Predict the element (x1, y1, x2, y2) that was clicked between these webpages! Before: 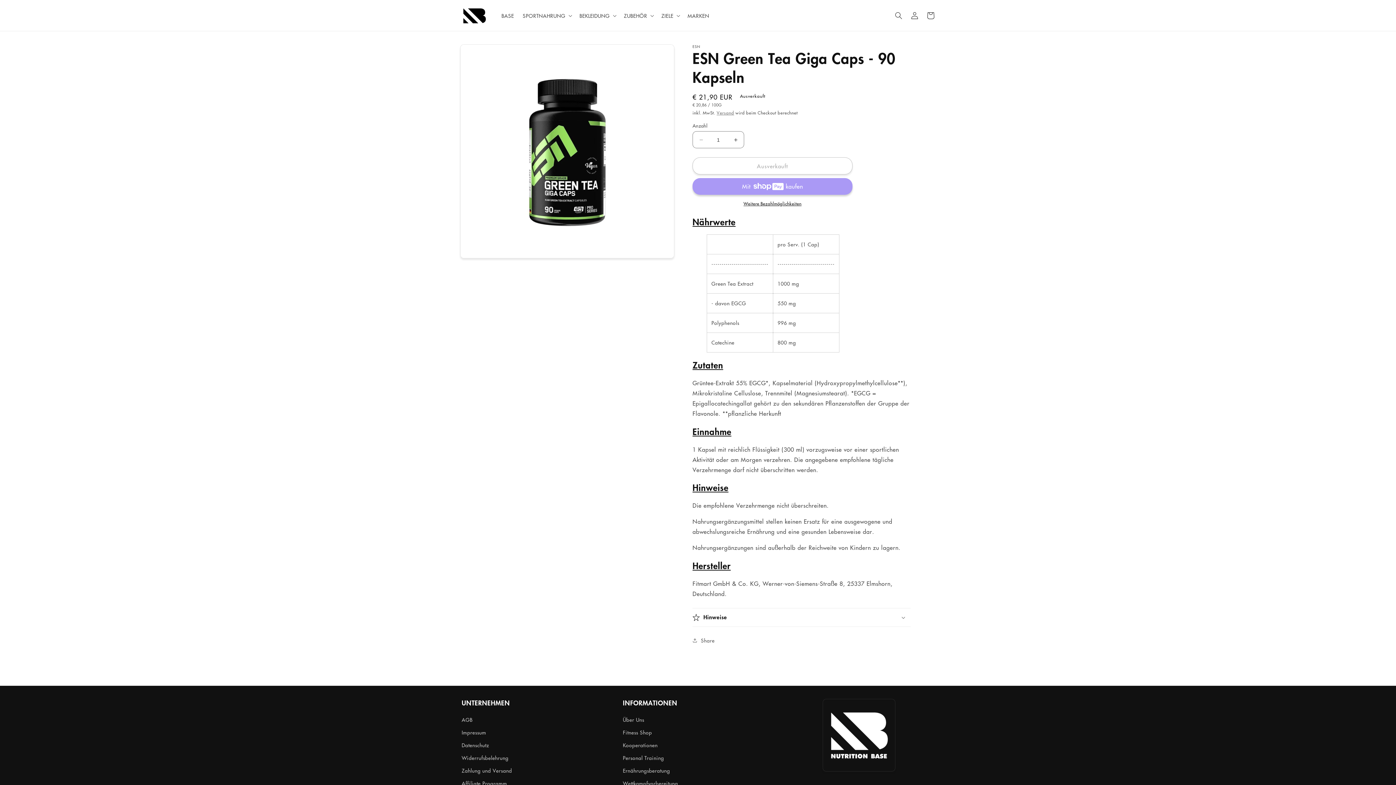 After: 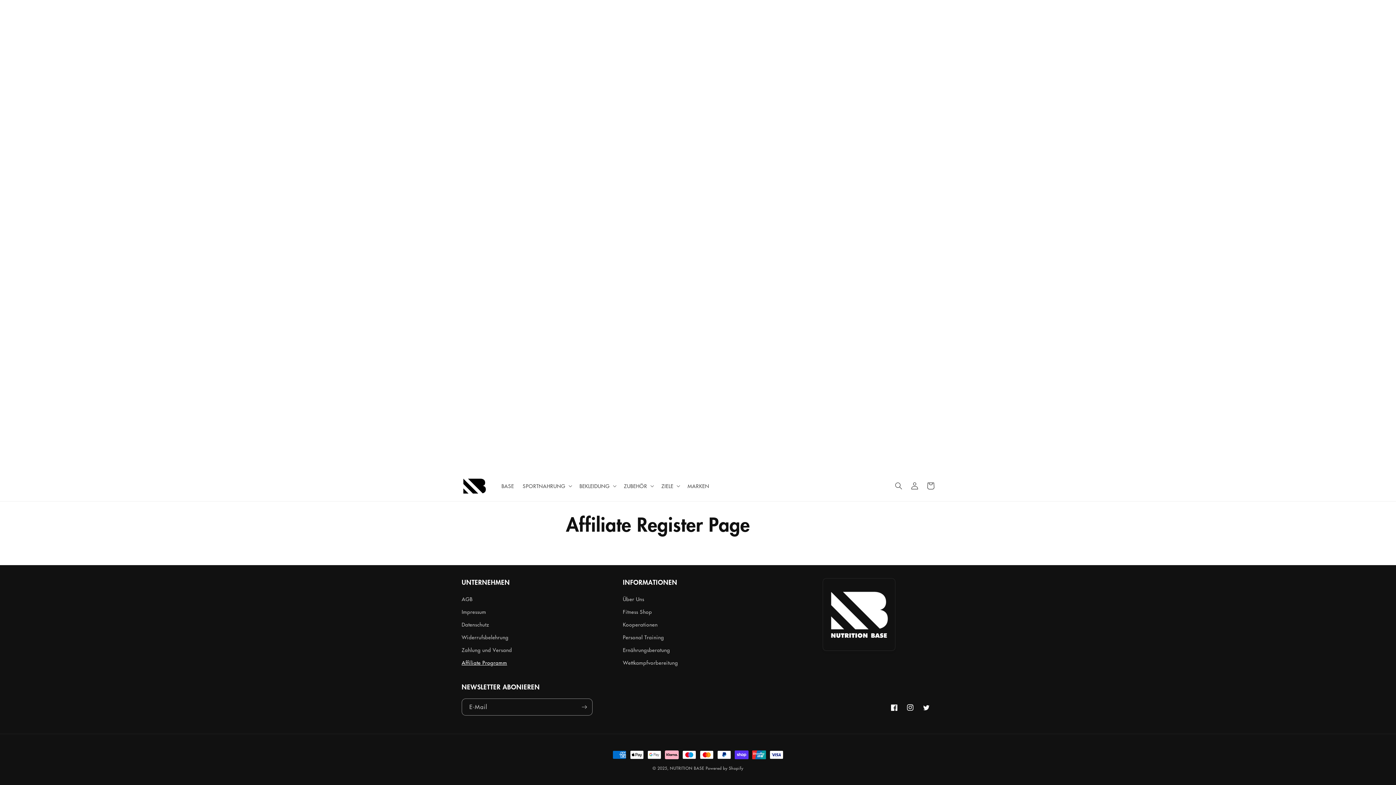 Action: label: Affiliate Programm bbox: (461, 777, 507, 790)